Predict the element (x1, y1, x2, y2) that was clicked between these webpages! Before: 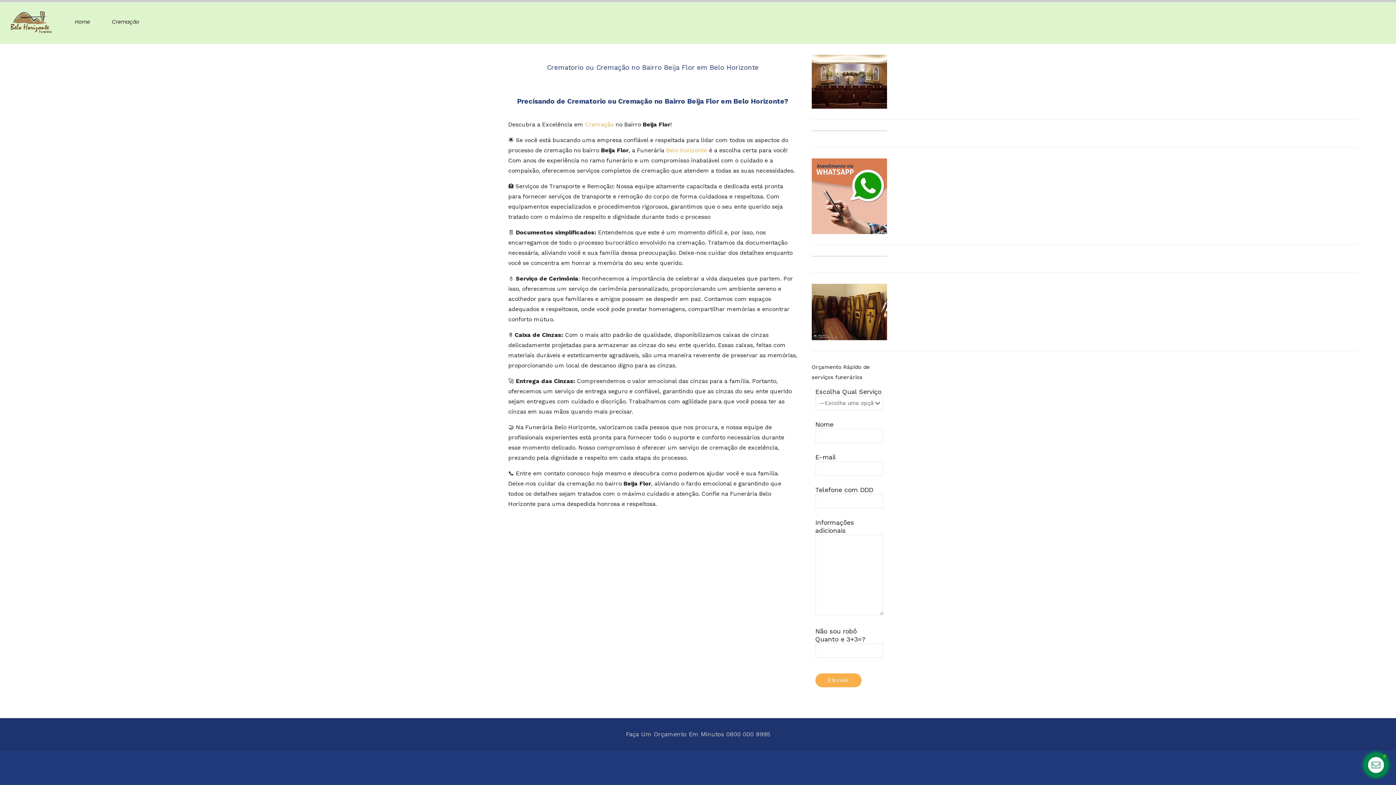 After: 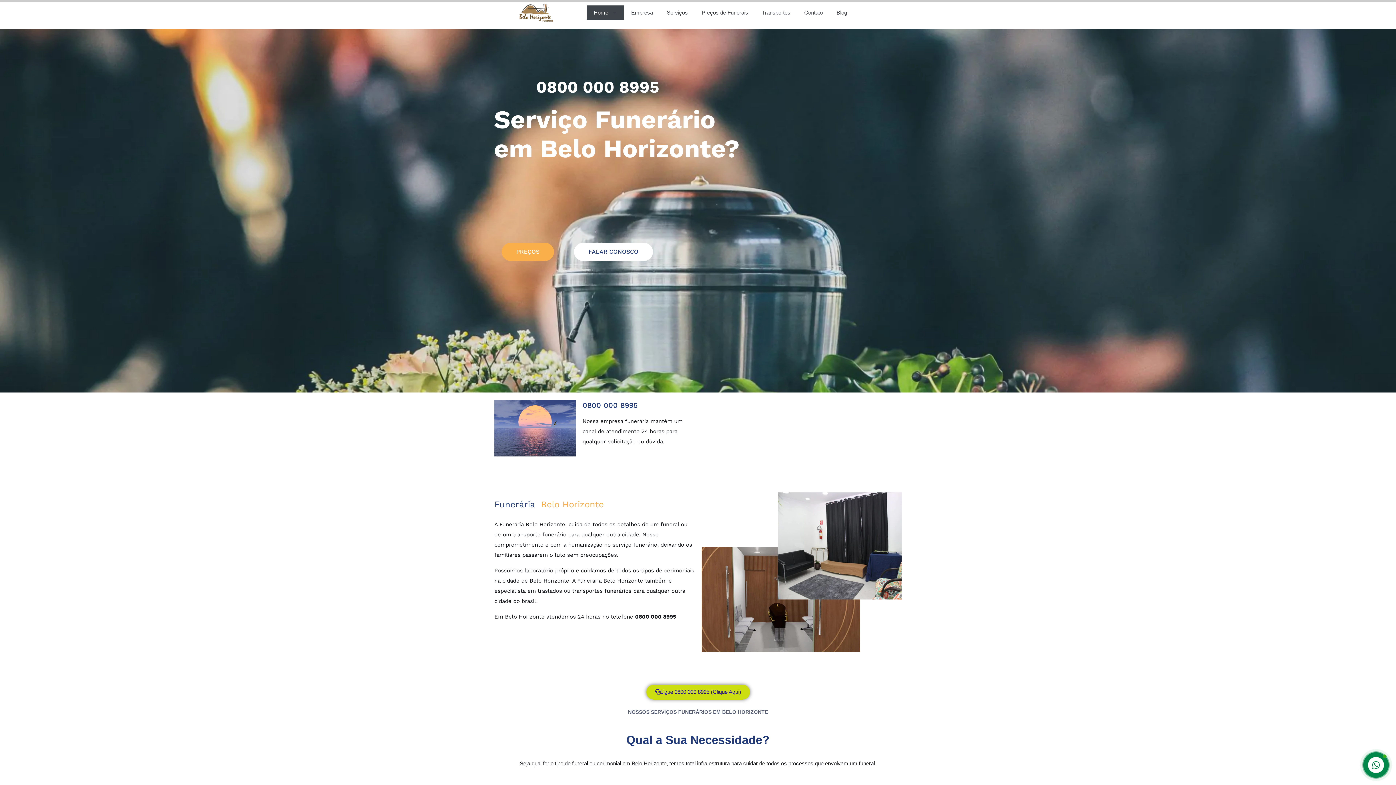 Action: label: Belo Horizonte bbox: (666, 146, 707, 153)